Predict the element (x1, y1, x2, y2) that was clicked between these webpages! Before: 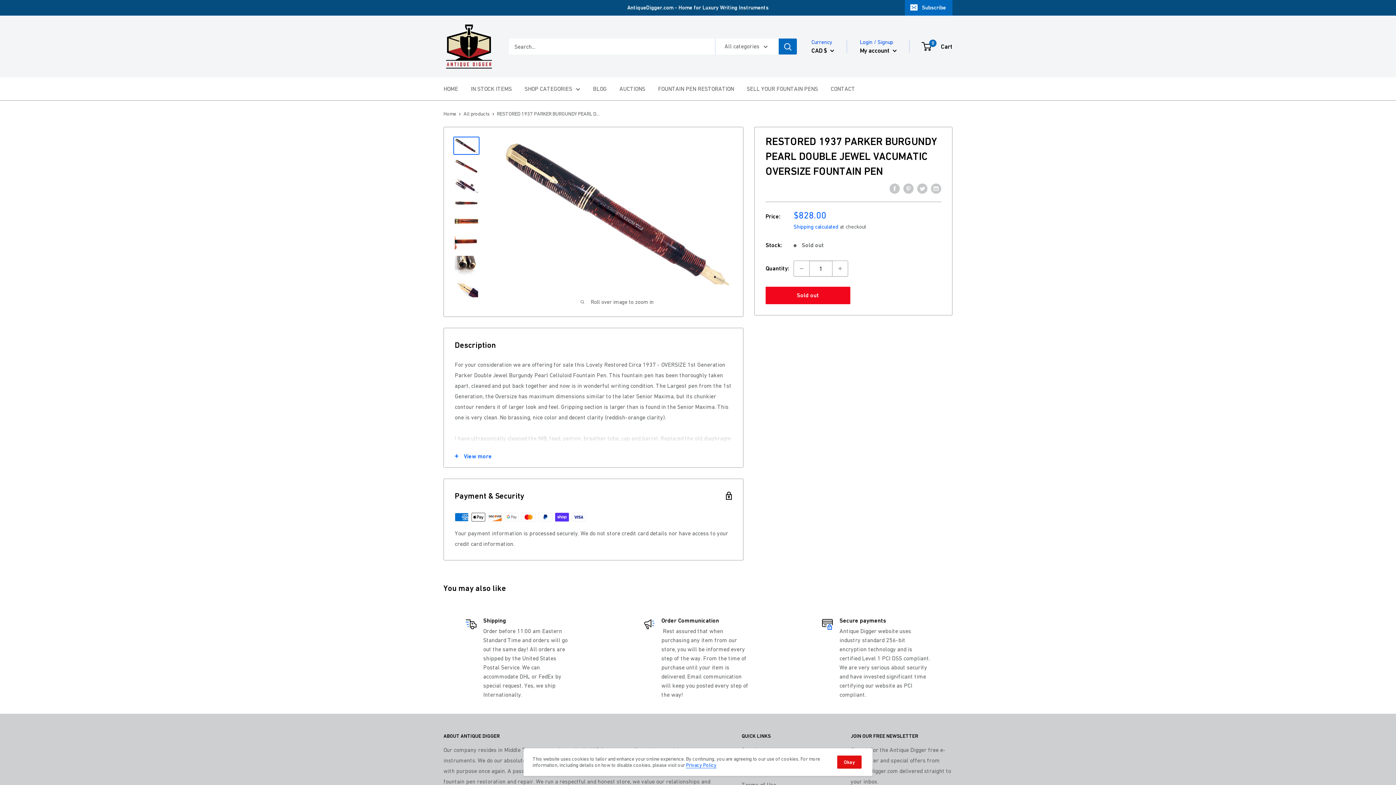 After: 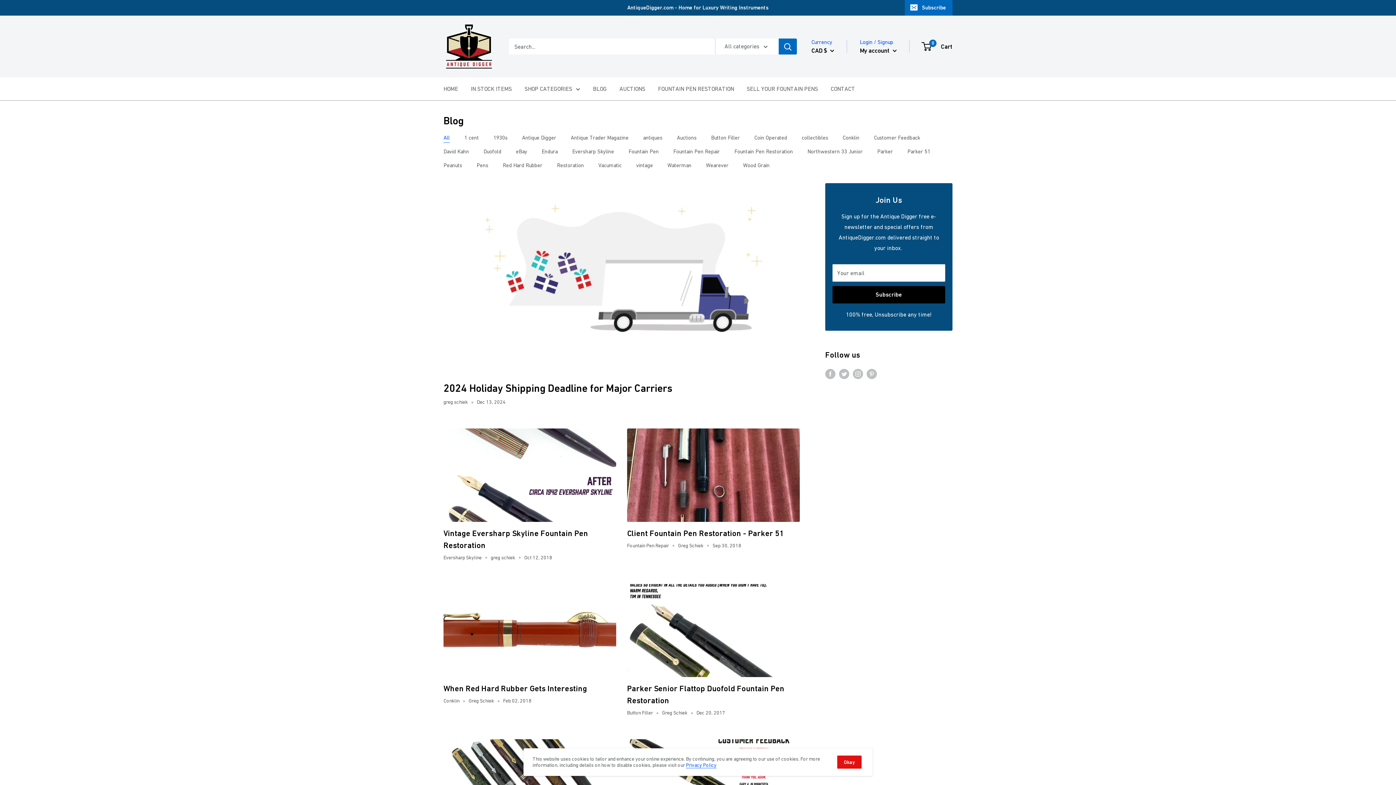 Action: bbox: (593, 83, 606, 94) label: BLOG